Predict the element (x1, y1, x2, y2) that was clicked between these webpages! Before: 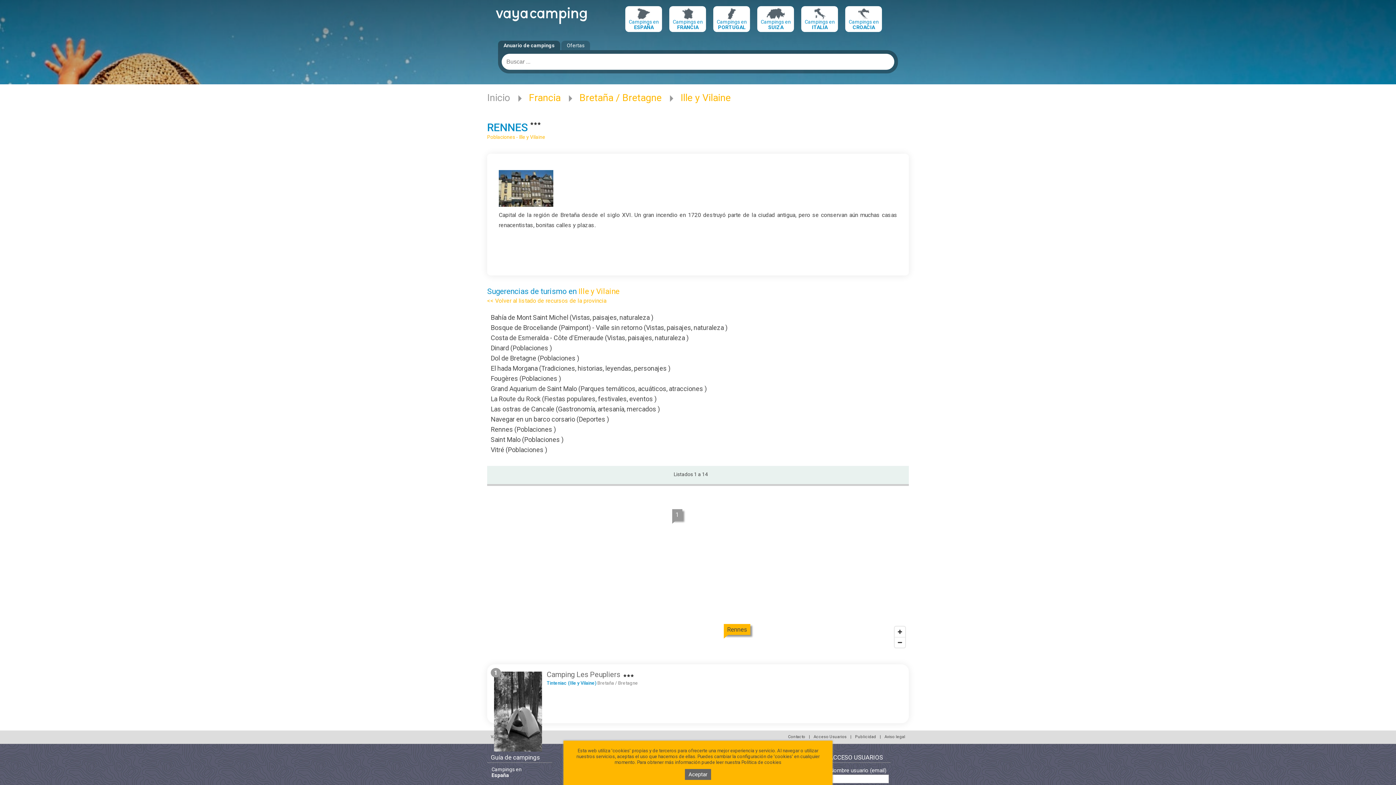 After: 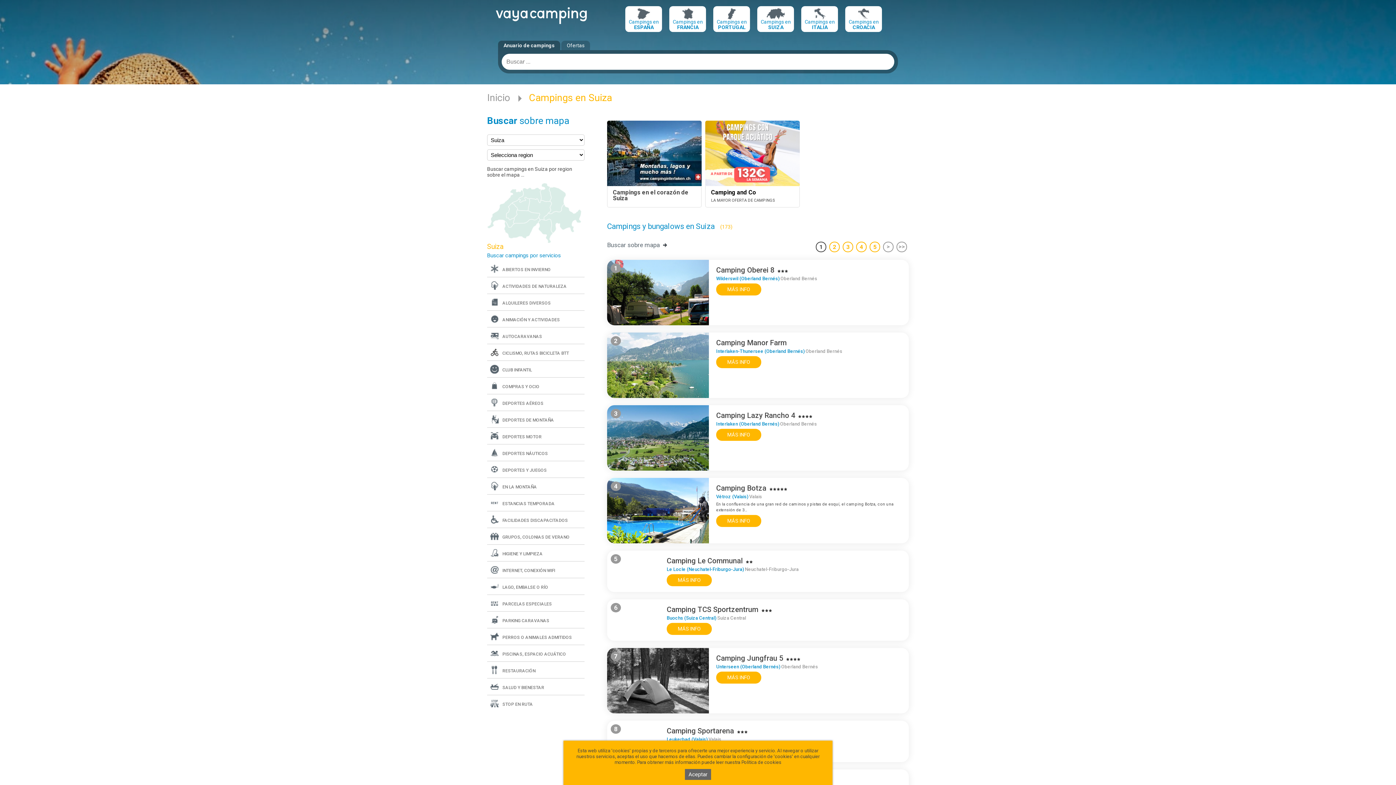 Action: label: Campings en
SUIZA bbox: (757, 8, 794, 30)